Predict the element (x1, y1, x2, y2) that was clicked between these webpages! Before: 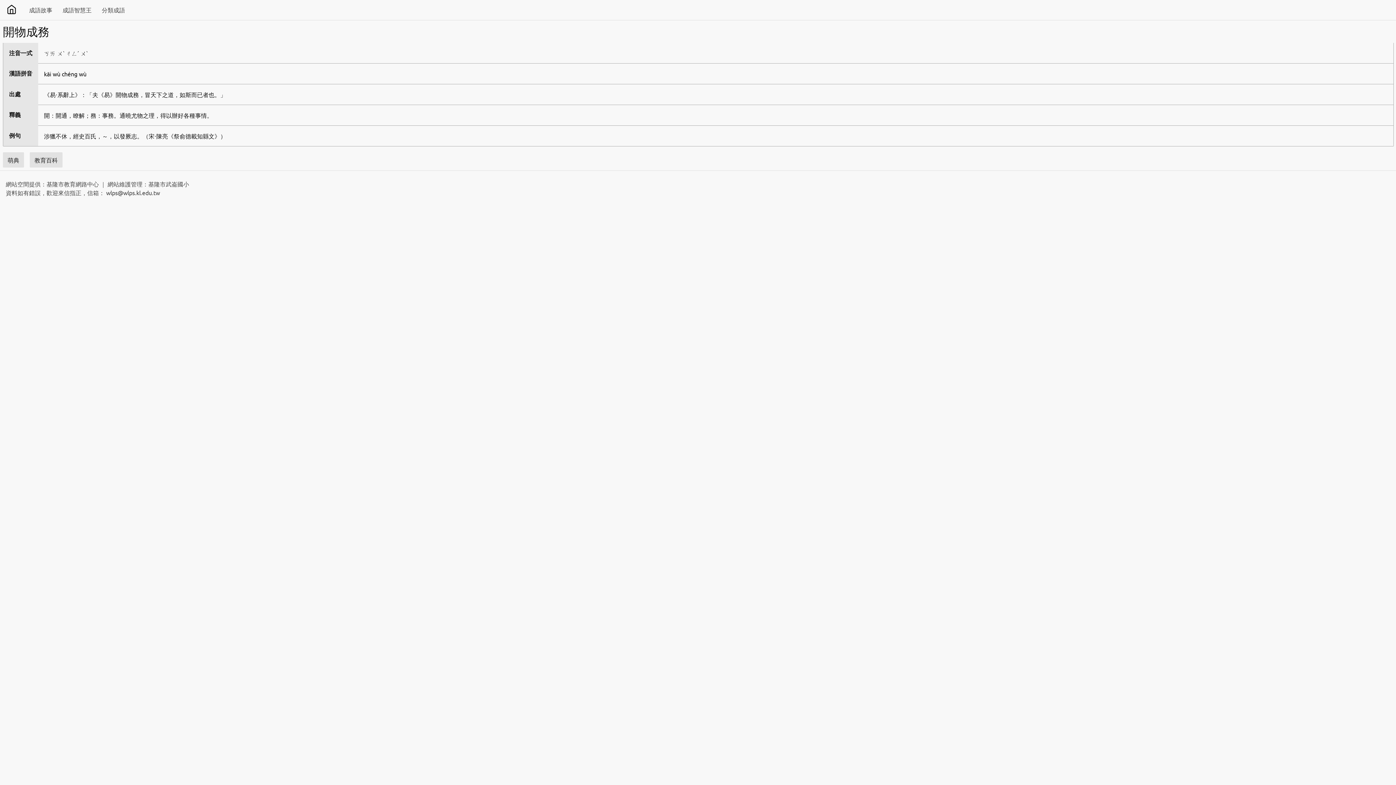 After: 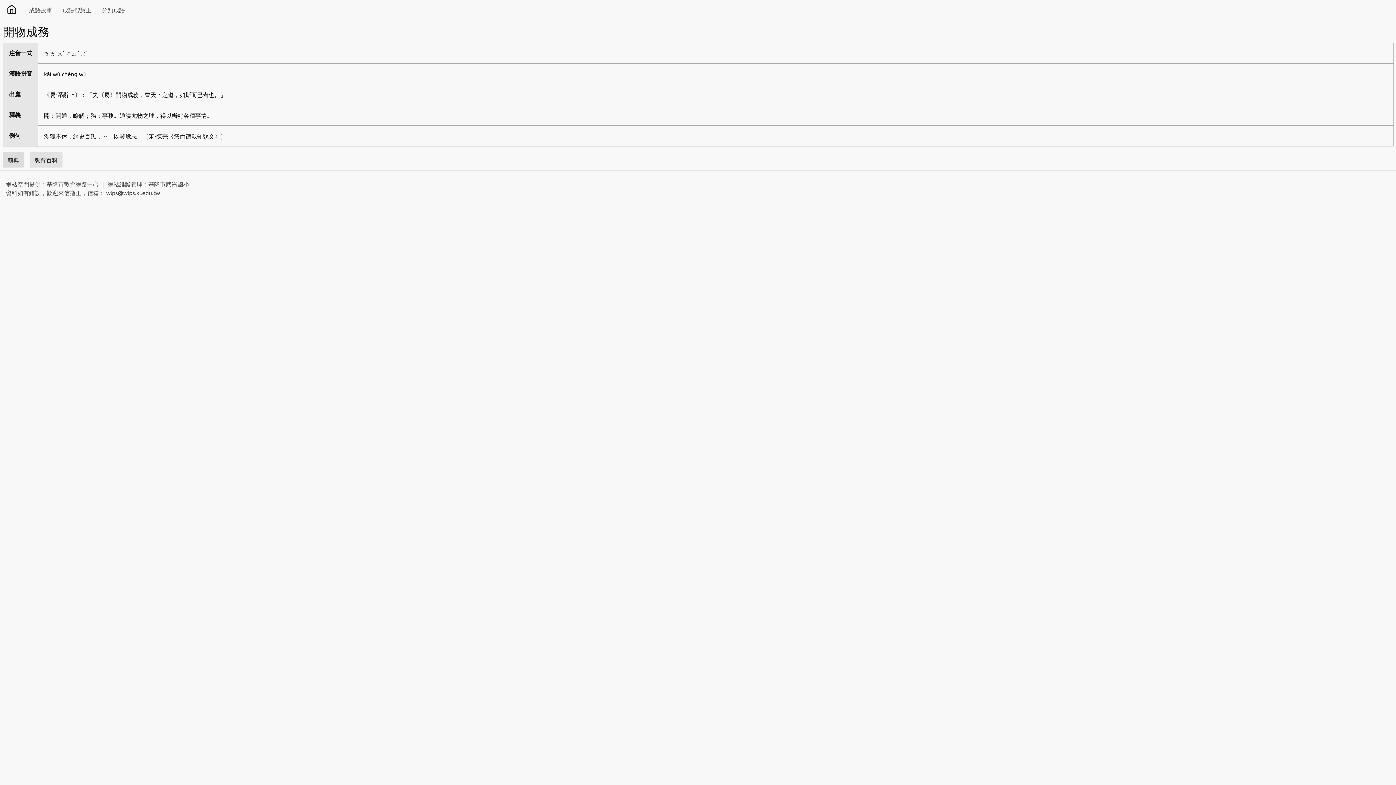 Action: label: 萌典 bbox: (2, 152, 24, 167)